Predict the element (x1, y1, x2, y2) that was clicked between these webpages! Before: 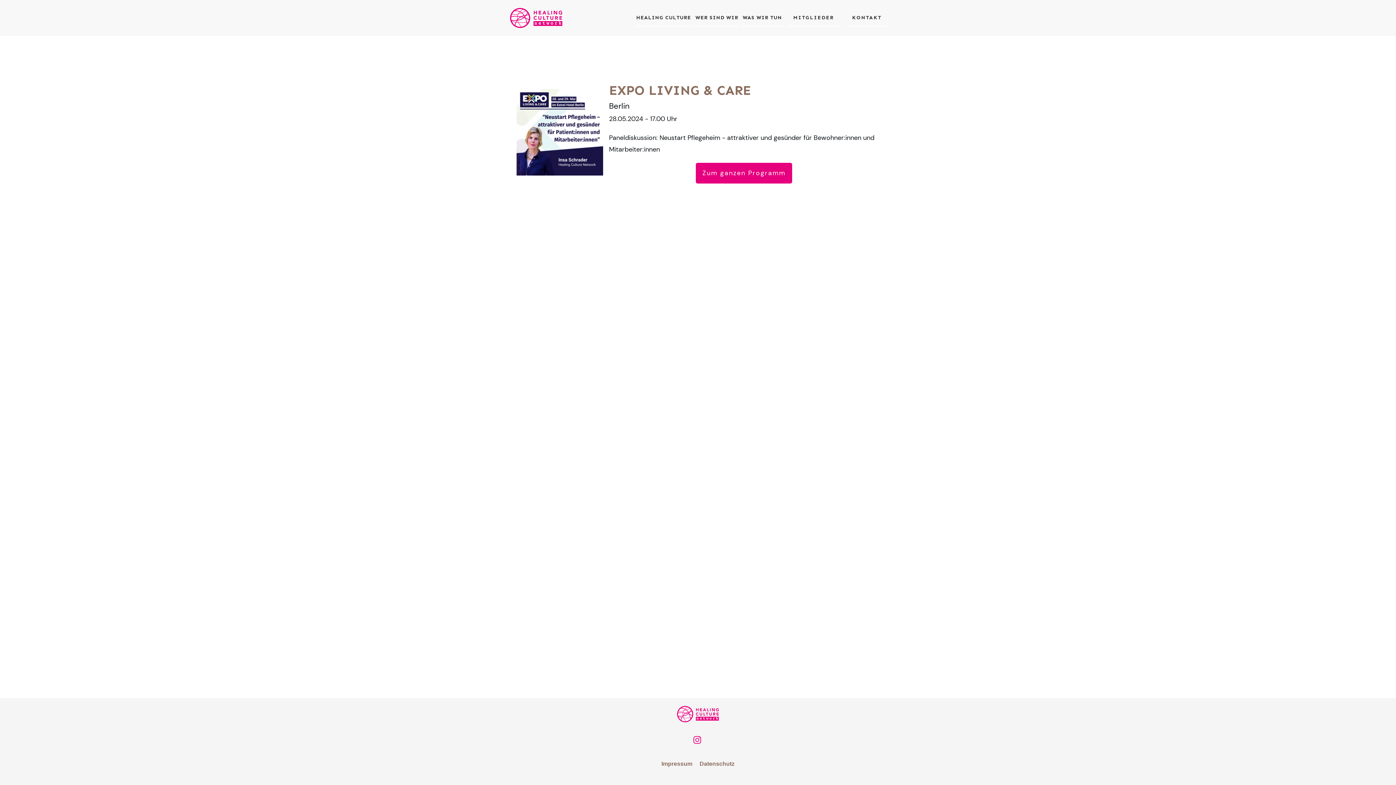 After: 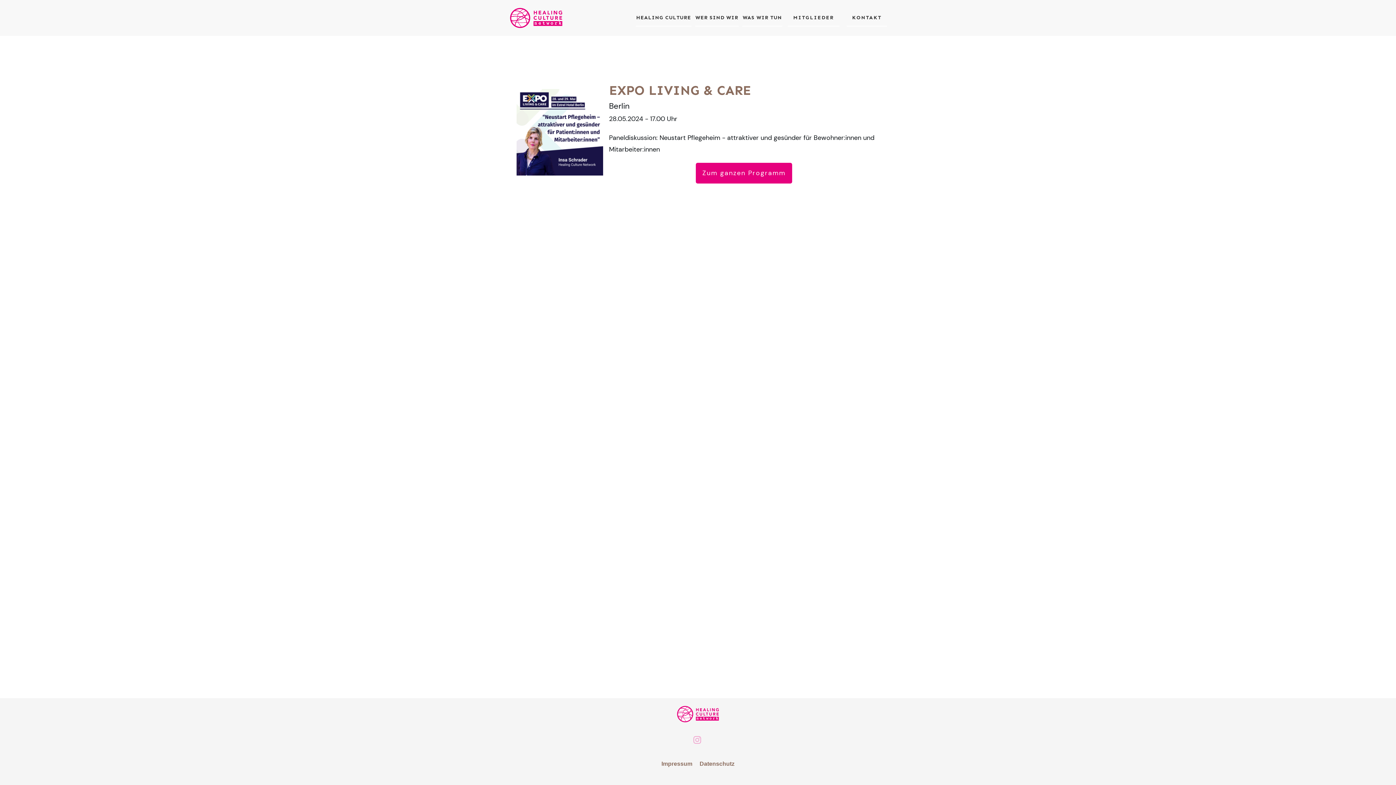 Action: bbox: (689, 732, 705, 748)